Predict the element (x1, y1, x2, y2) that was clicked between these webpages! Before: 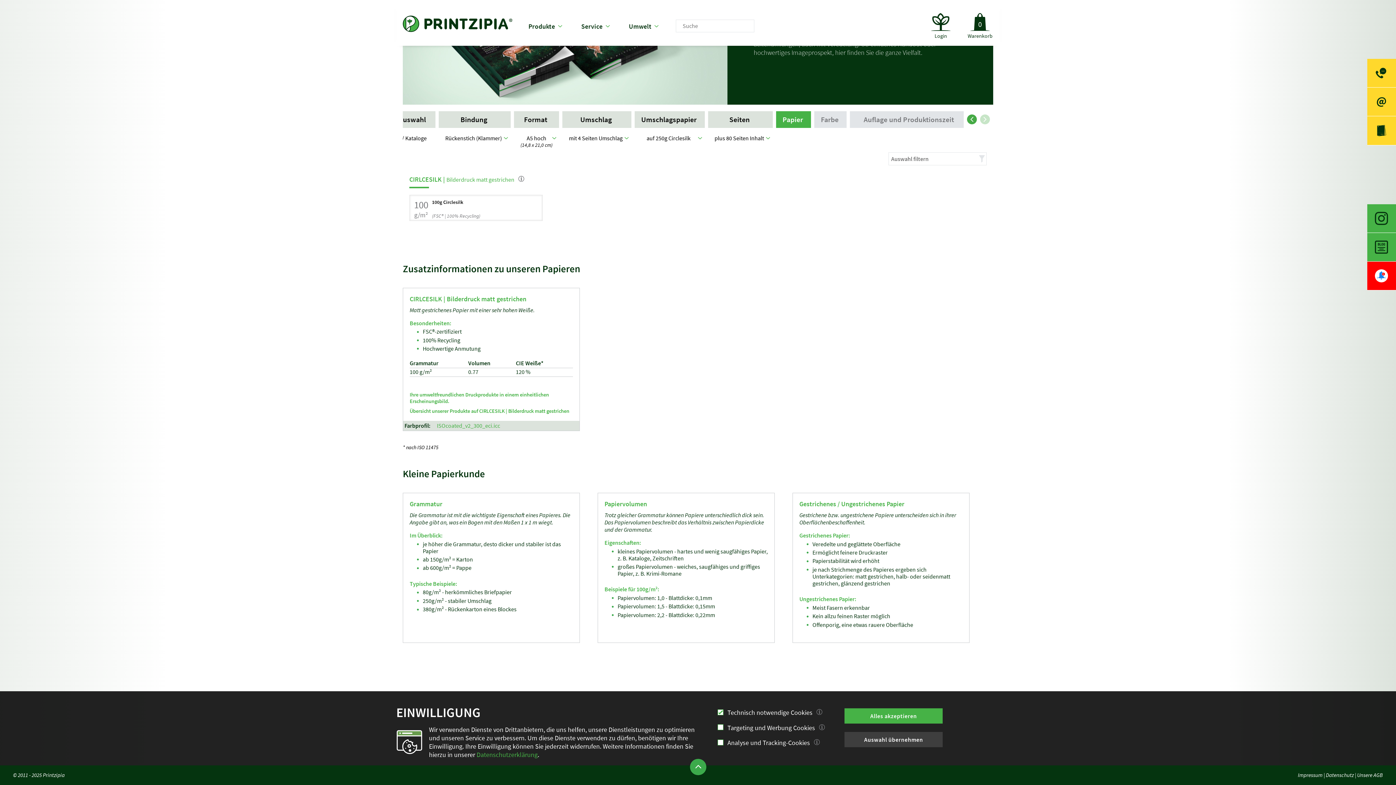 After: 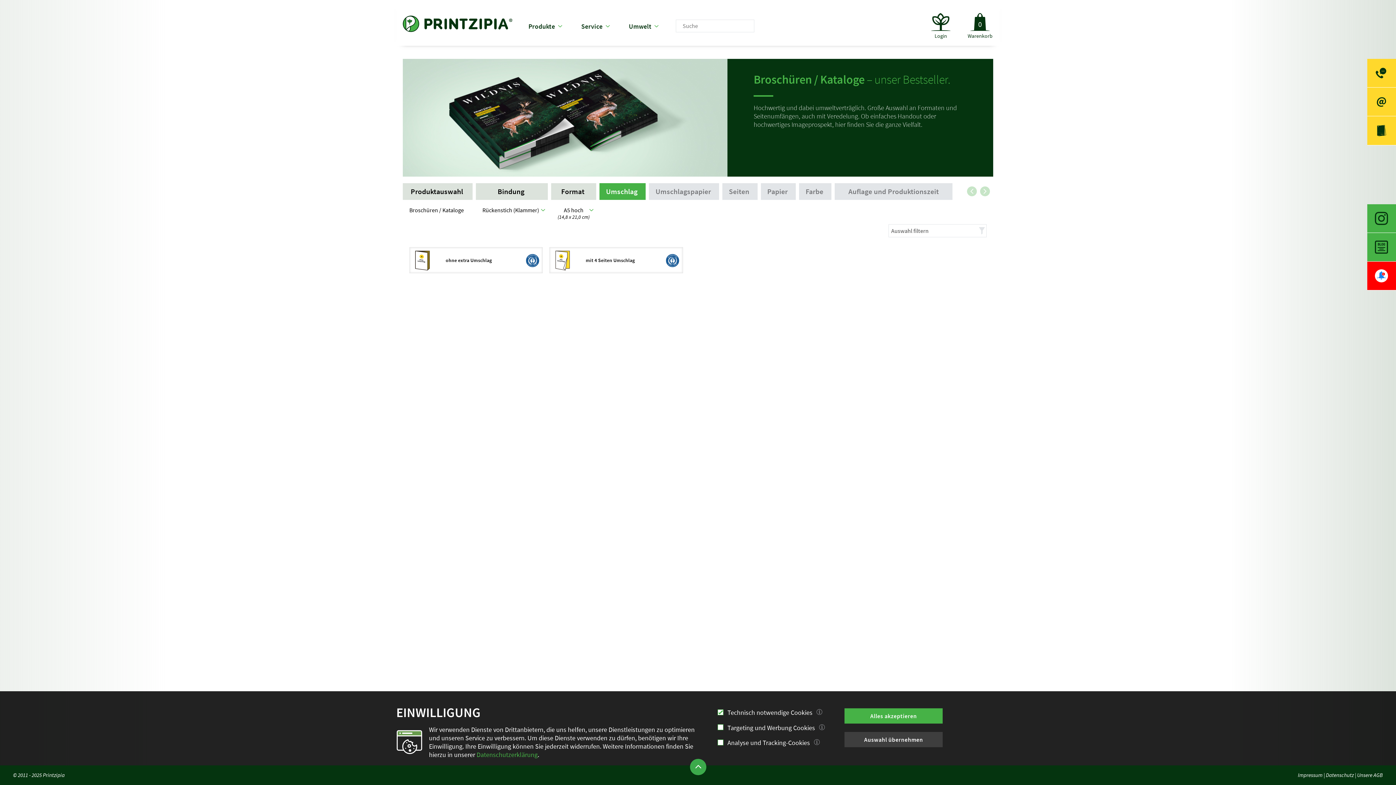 Action: label: Umschlag  bbox: (562, 111, 631, 127)